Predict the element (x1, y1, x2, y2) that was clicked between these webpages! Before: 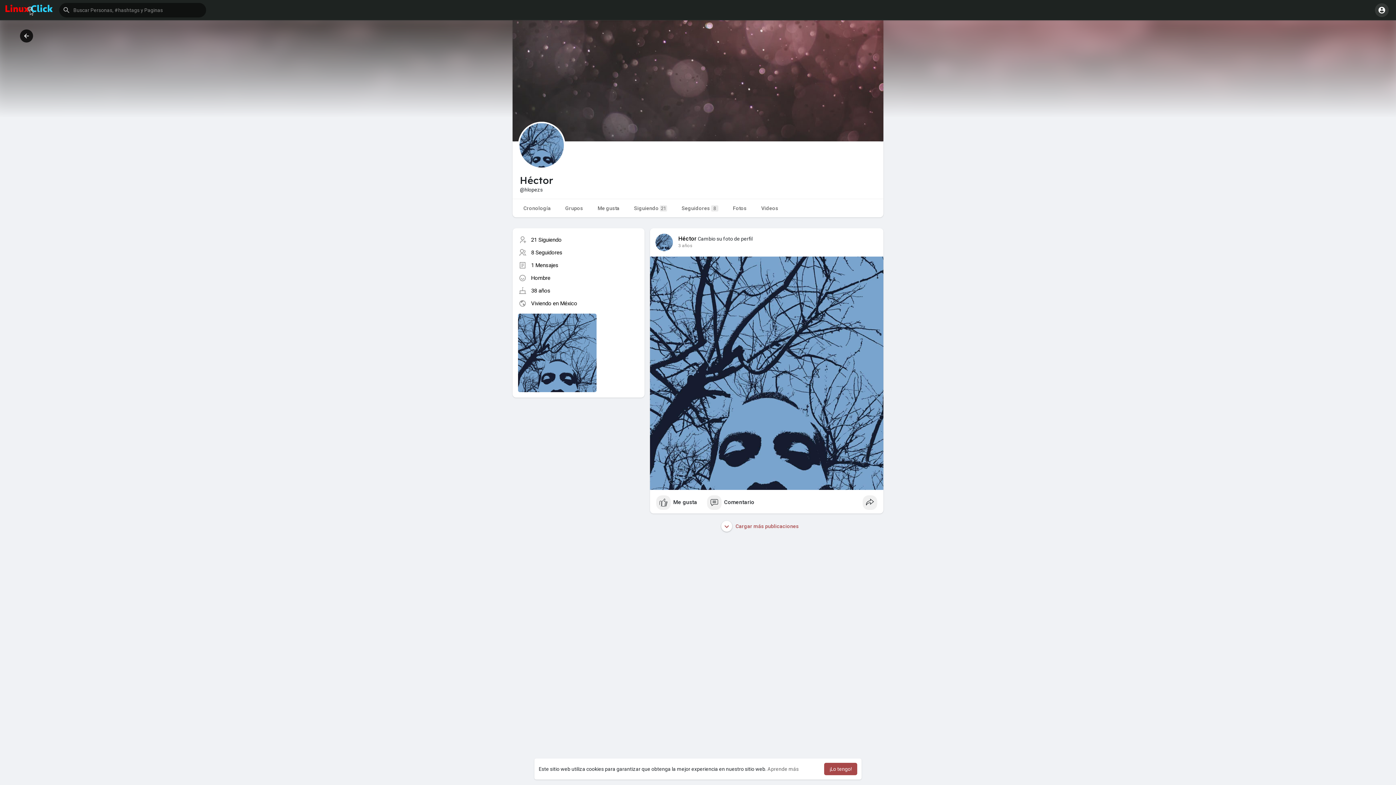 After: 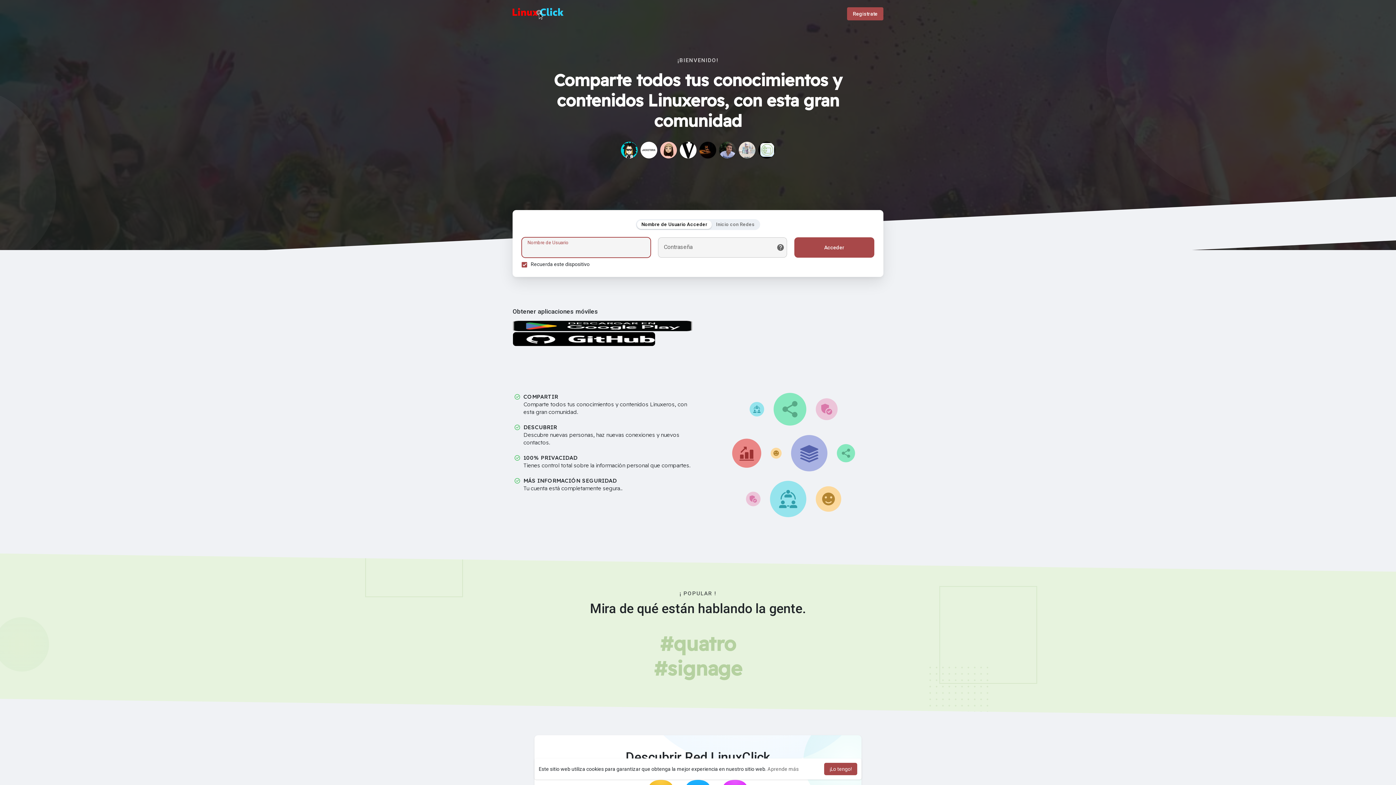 Action: bbox: (5, 4, 52, 15)